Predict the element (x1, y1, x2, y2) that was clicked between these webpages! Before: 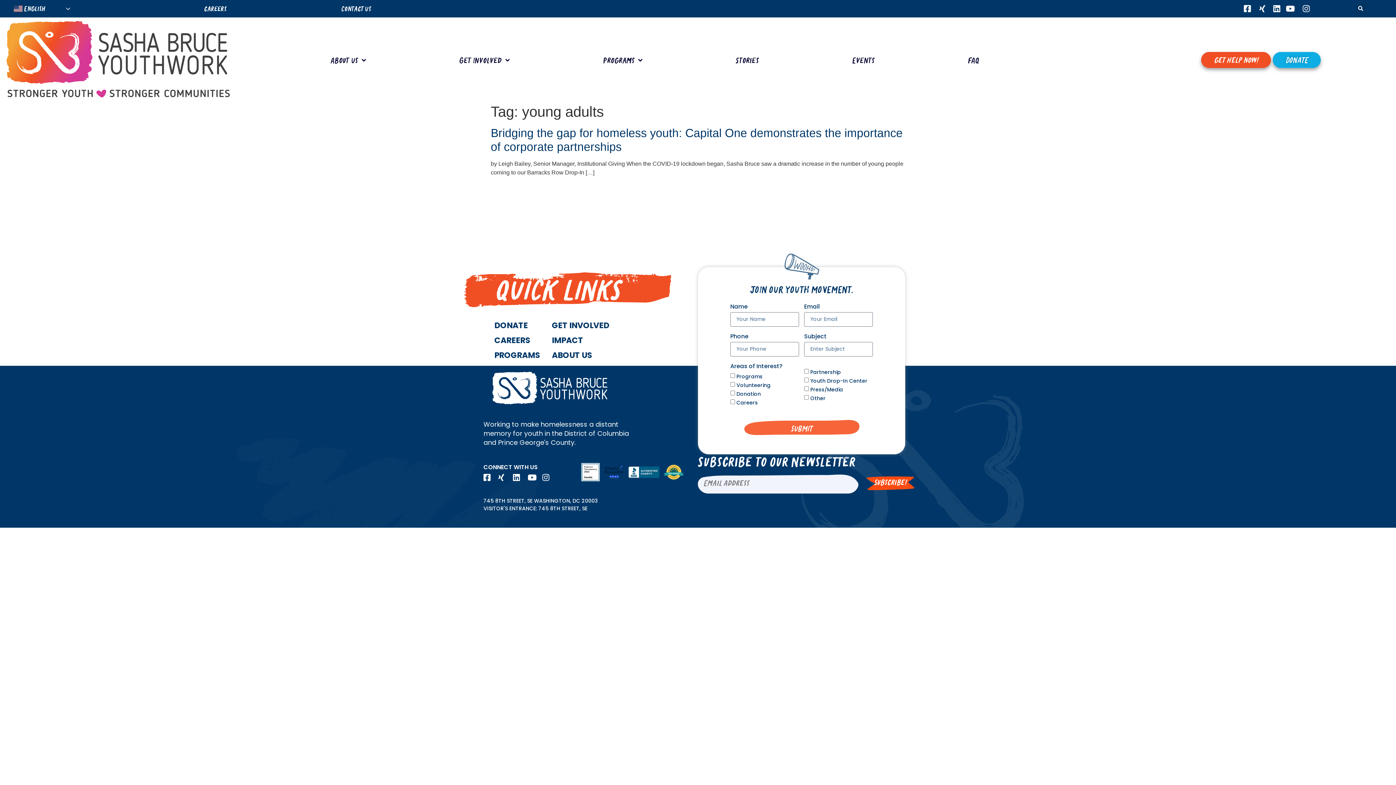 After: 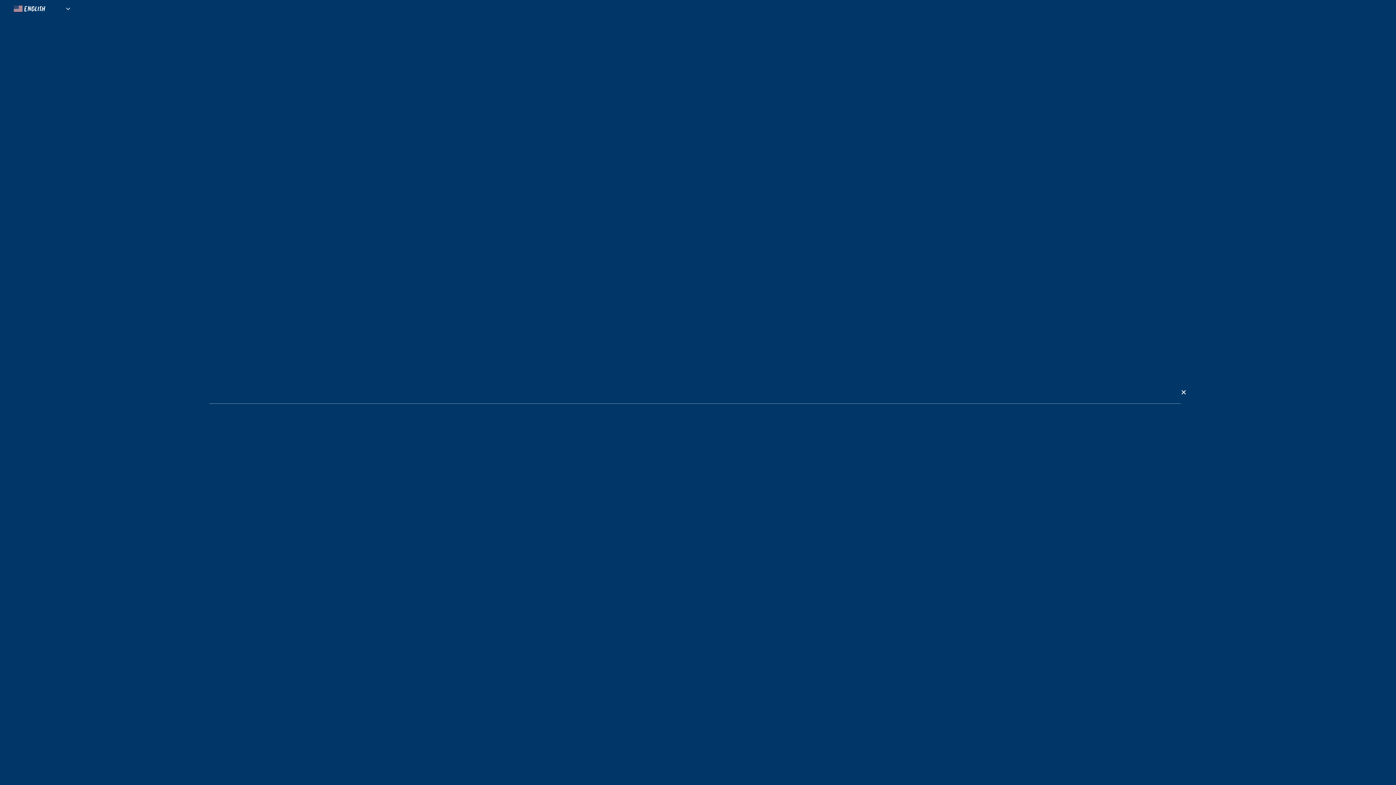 Action: bbox: (1355, 3, 1366, 14) label: Search